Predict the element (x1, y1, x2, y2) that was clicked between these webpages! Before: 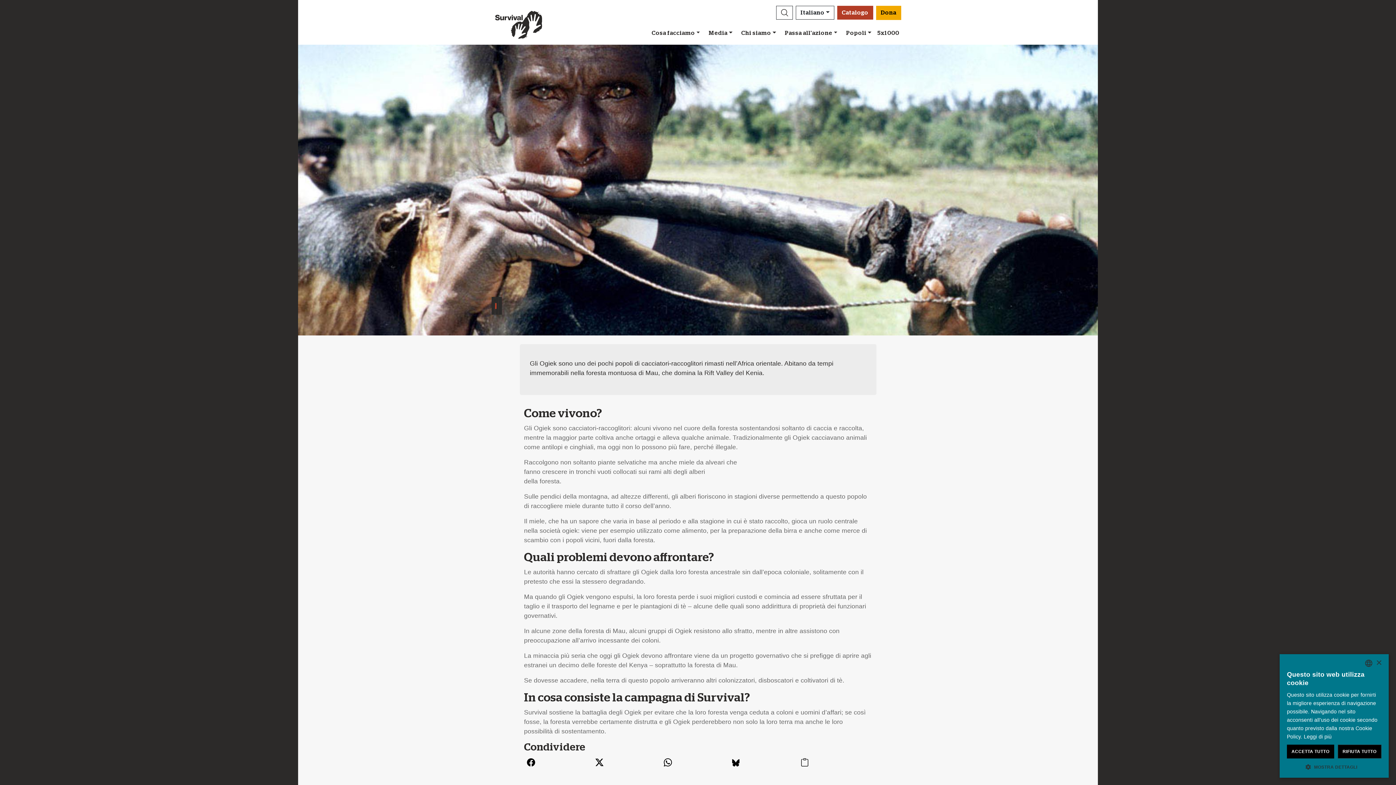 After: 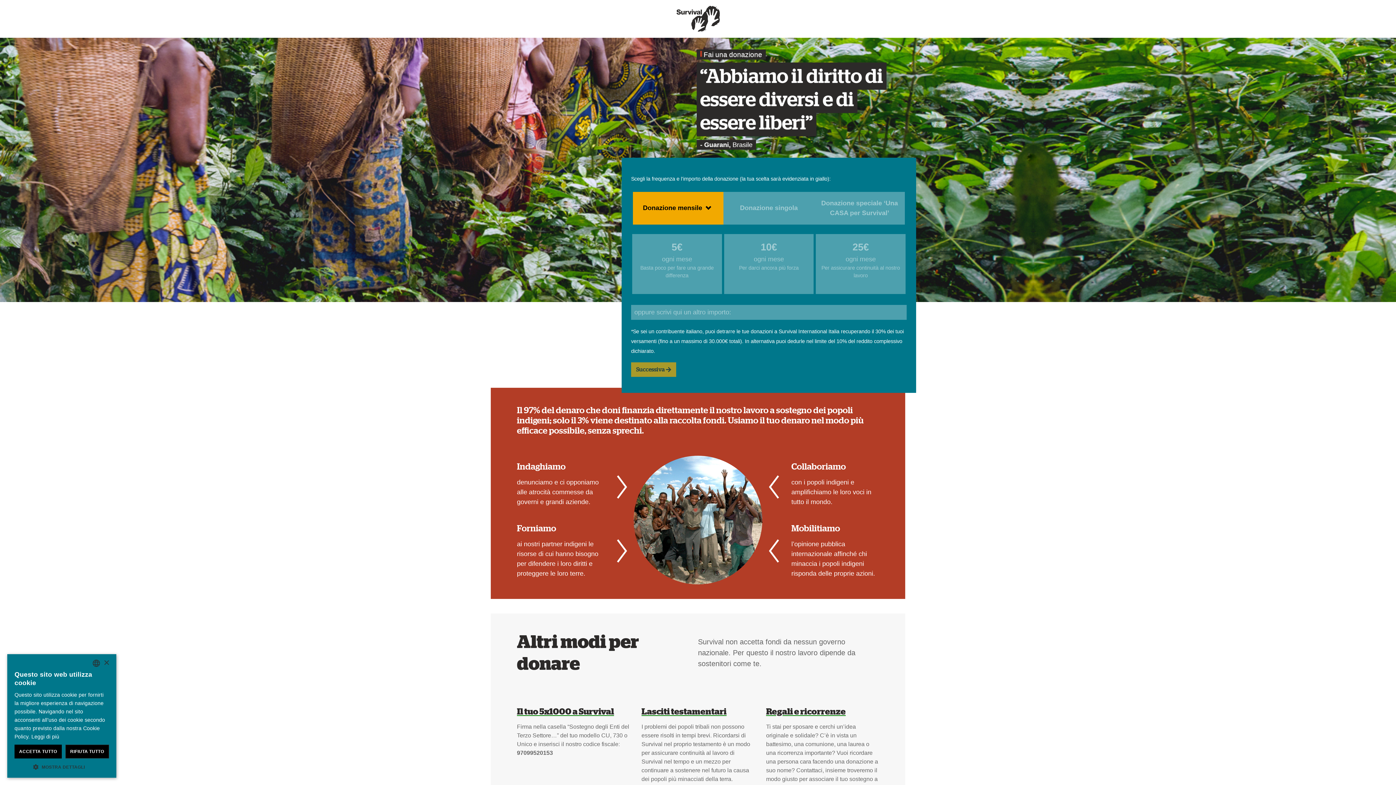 Action: label: Dona bbox: (876, 5, 901, 19)